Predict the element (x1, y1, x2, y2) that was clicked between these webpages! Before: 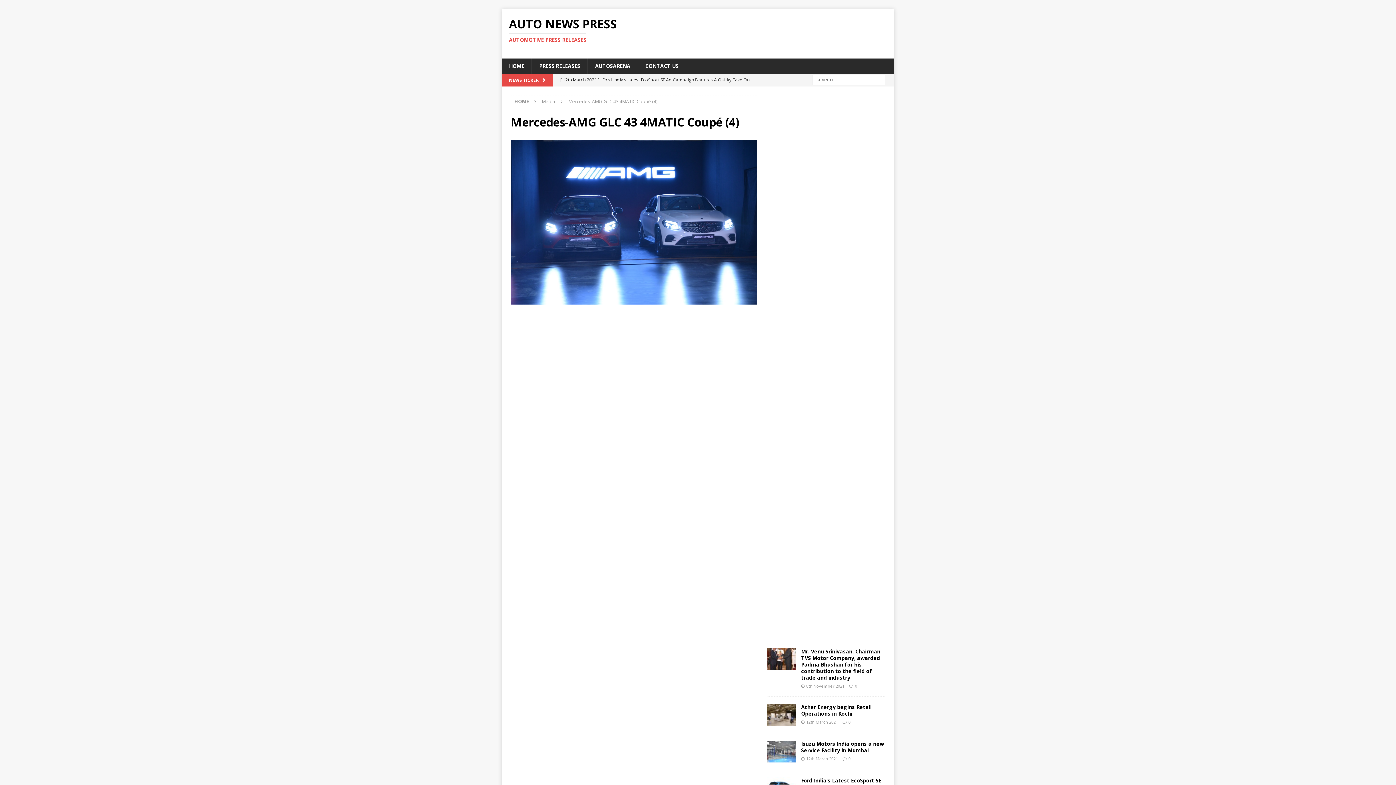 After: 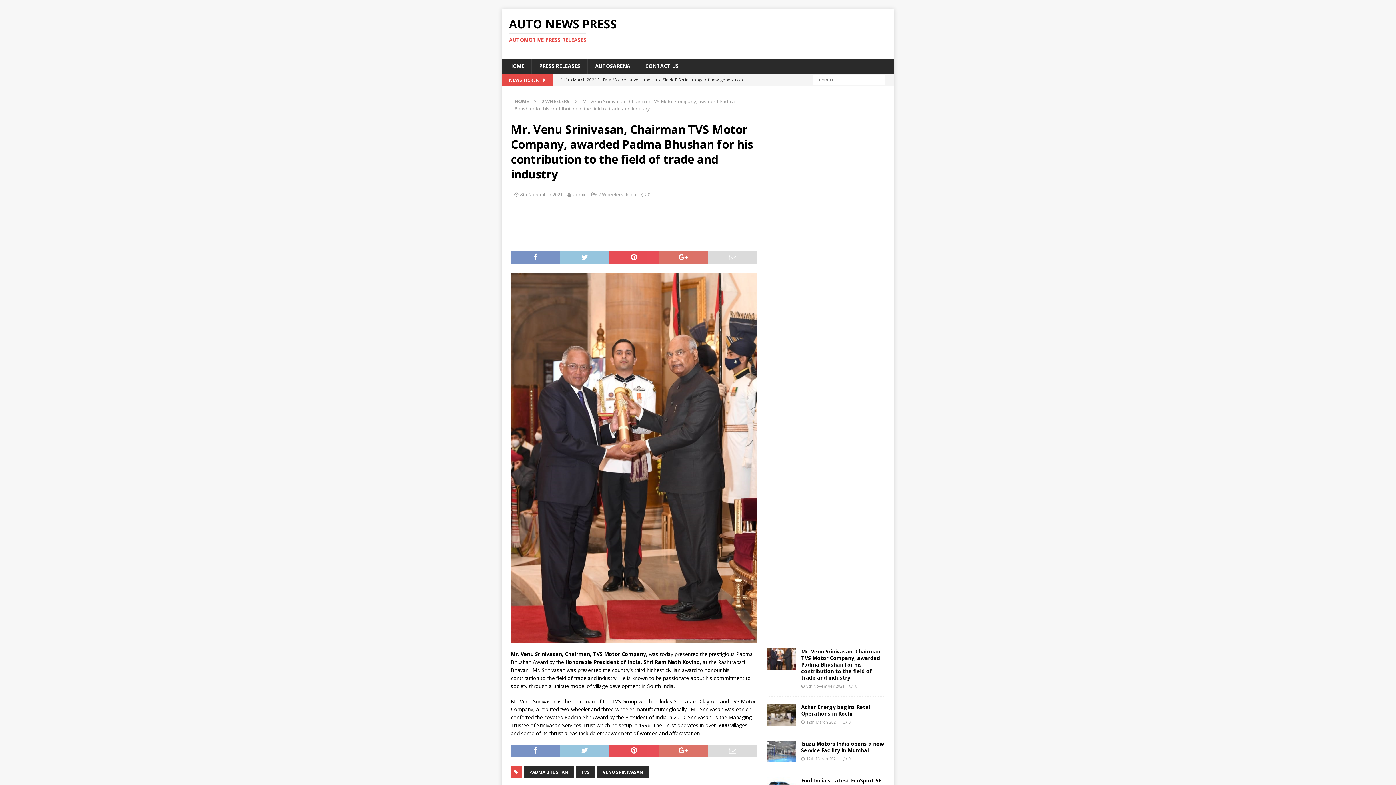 Action: bbox: (560, 73, 753, 98) label: [ 8th November 2021 ] Mr. Venu Srinivasan, Chairman TVS Motor Company, awarded Padma Bhushan for his contribution to the field of trade and industry  2 WHEELERS